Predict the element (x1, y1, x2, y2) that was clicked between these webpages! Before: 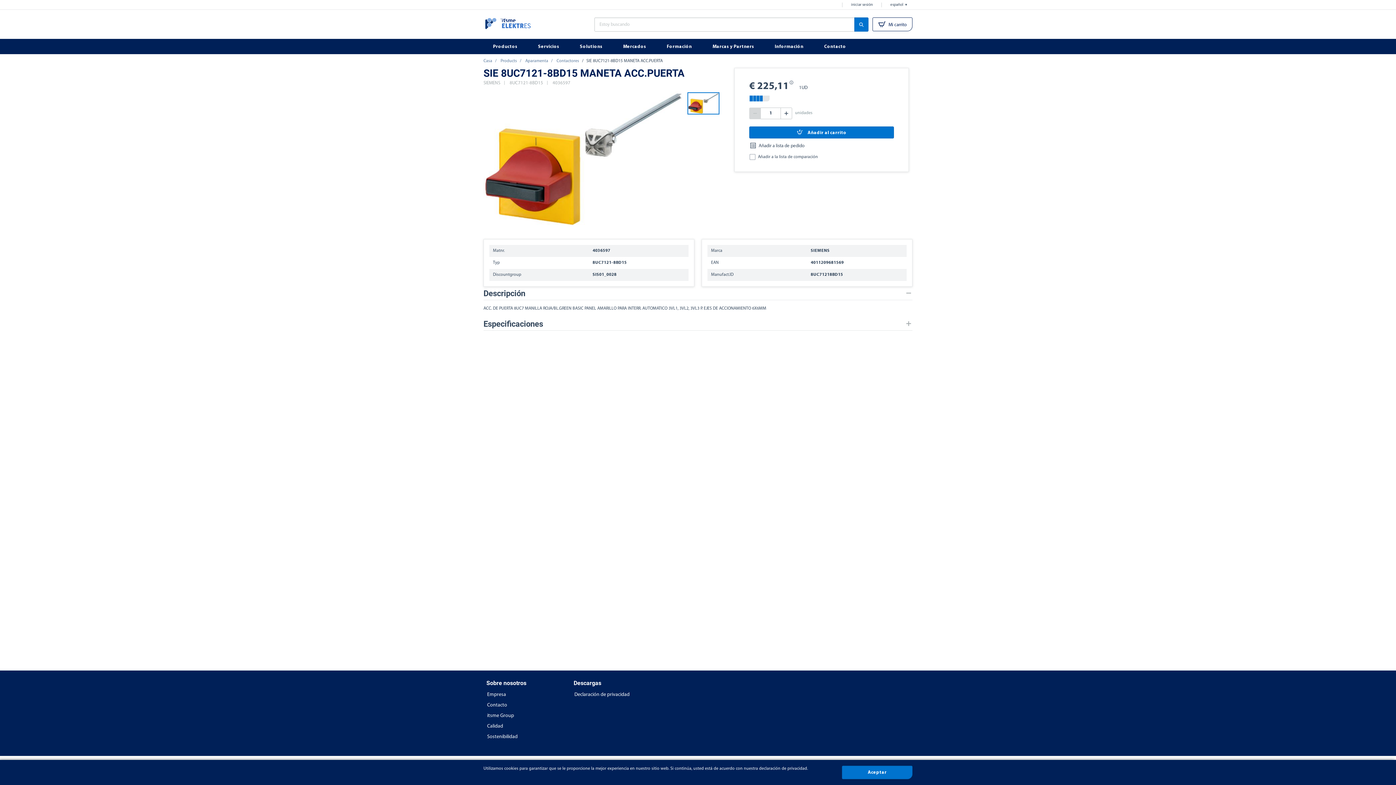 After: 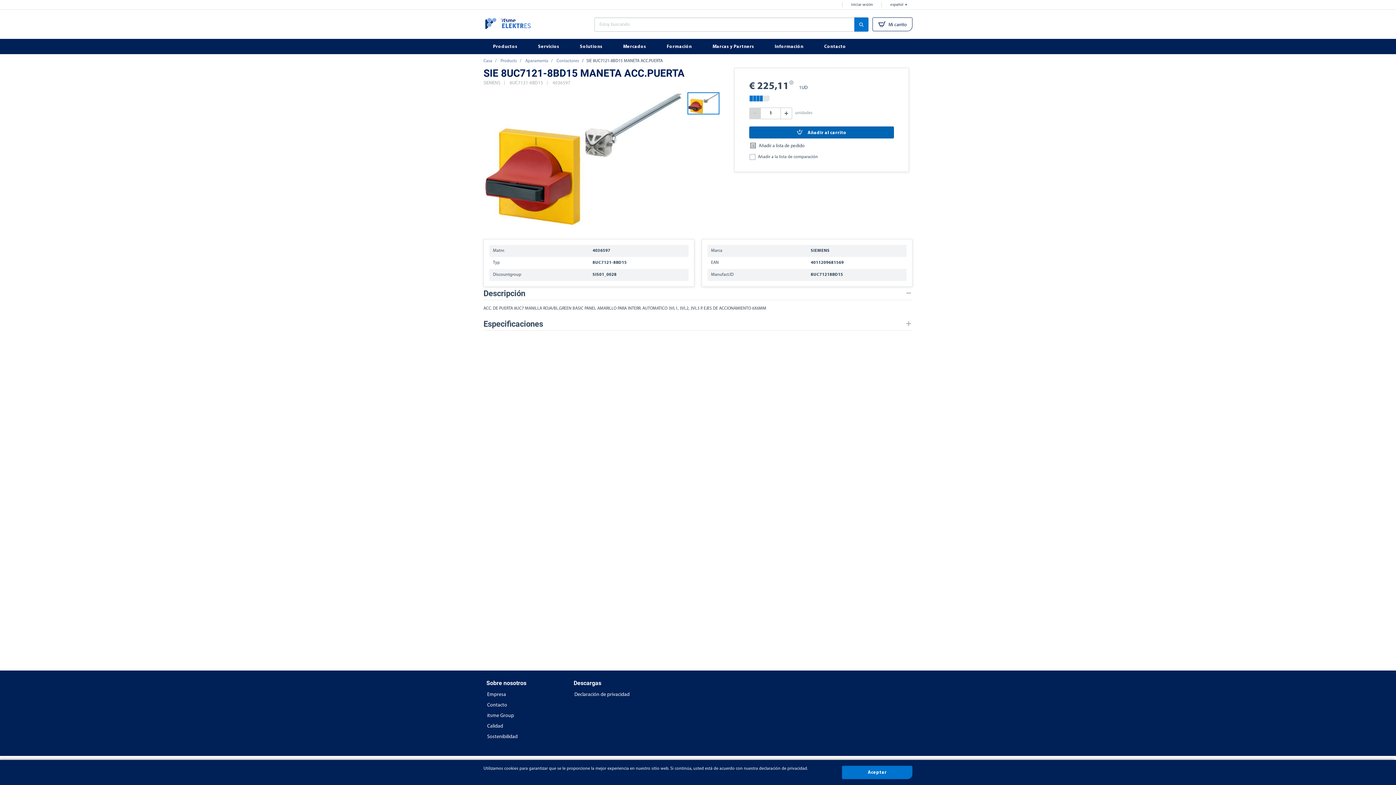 Action: bbox: (749, 126, 894, 138) label:  Añadir al carrito